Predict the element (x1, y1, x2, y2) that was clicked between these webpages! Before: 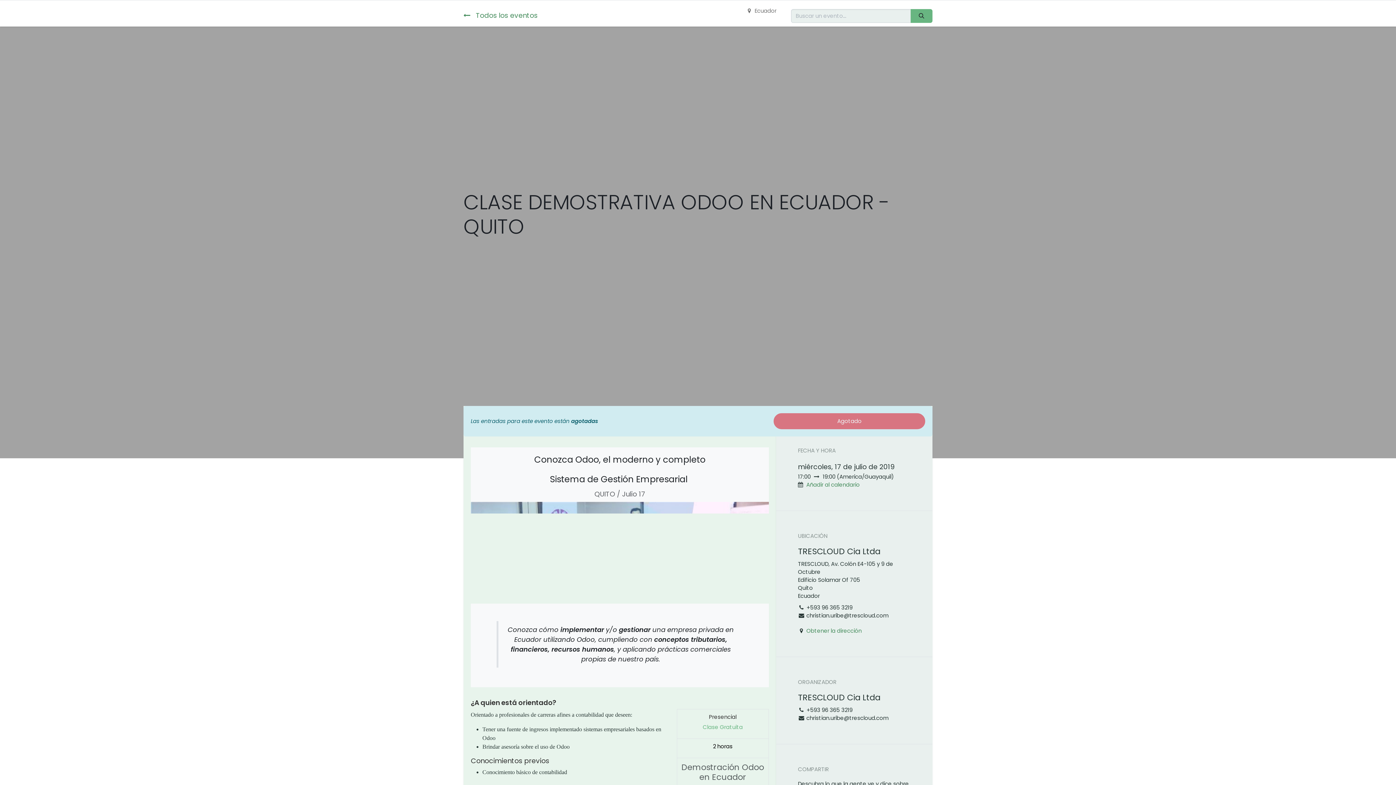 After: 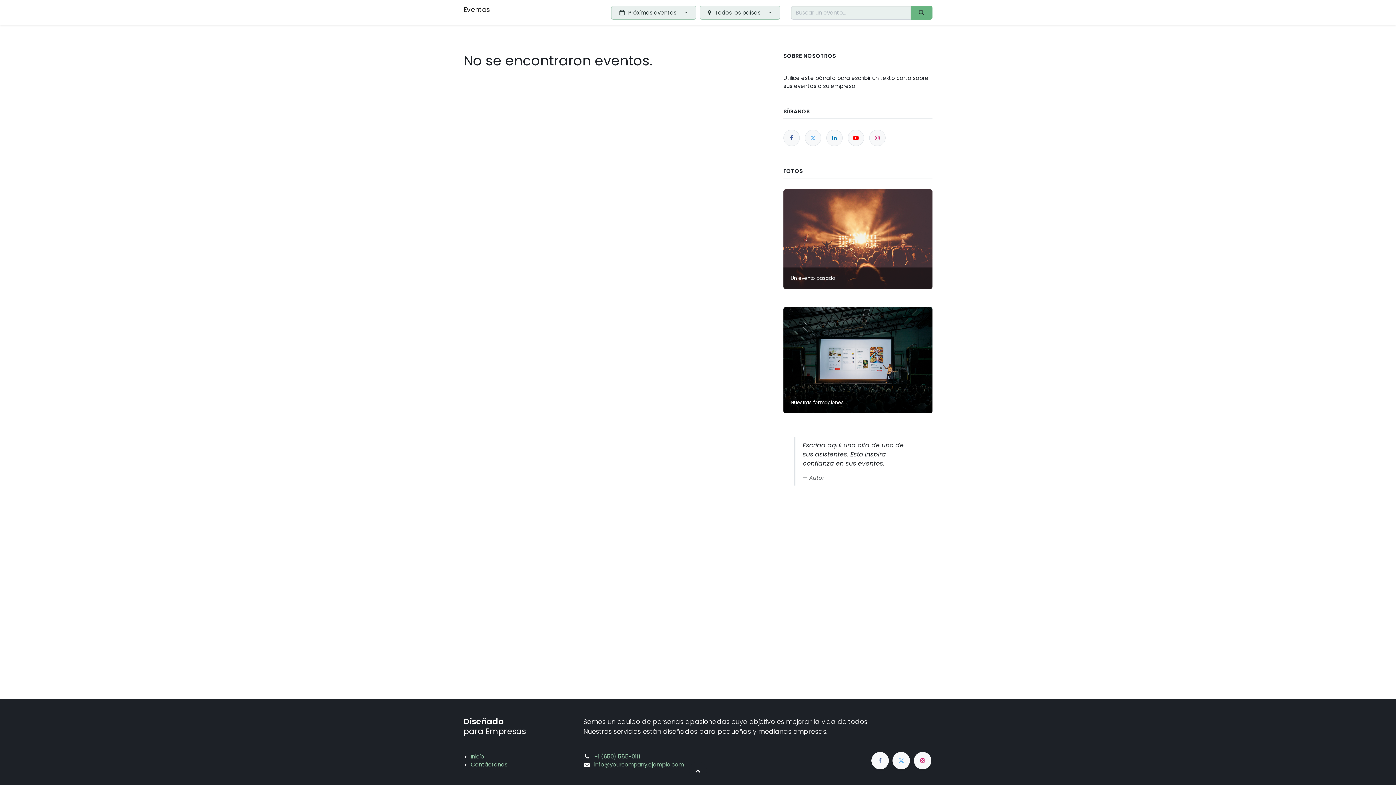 Action: bbox: (463, 9, 537, 21) label:  Todos los eventos